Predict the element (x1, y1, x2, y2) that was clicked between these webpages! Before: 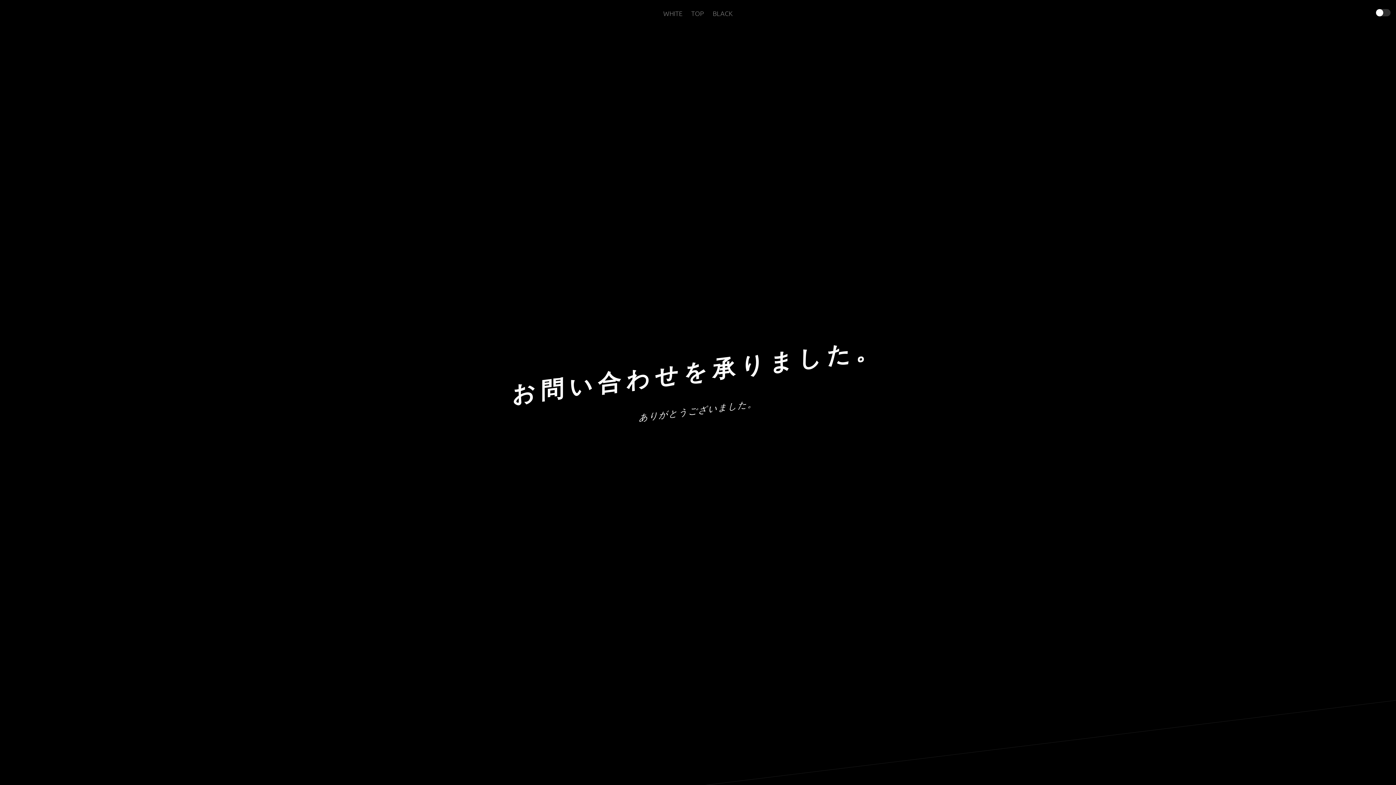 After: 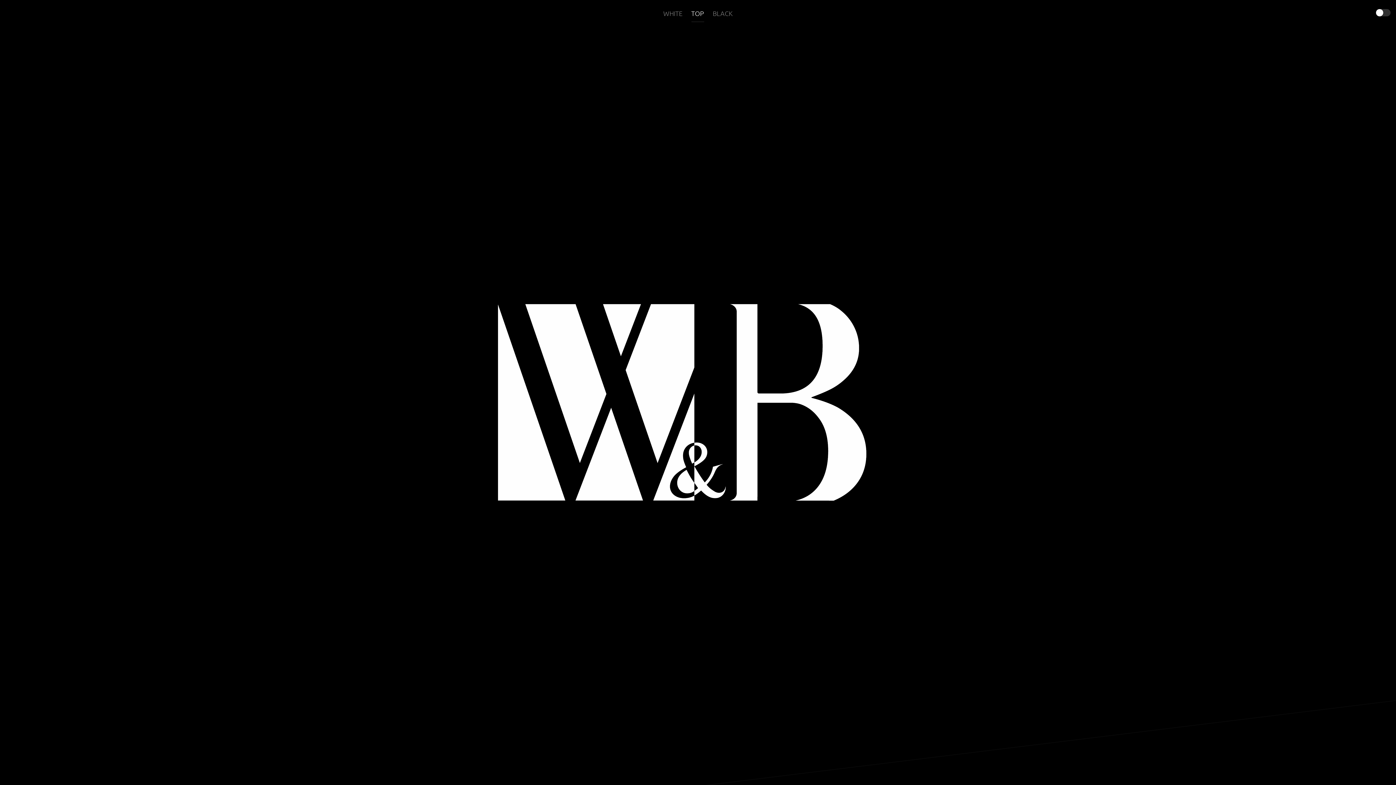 Action: bbox: (691, 0, 704, 22) label: TOP